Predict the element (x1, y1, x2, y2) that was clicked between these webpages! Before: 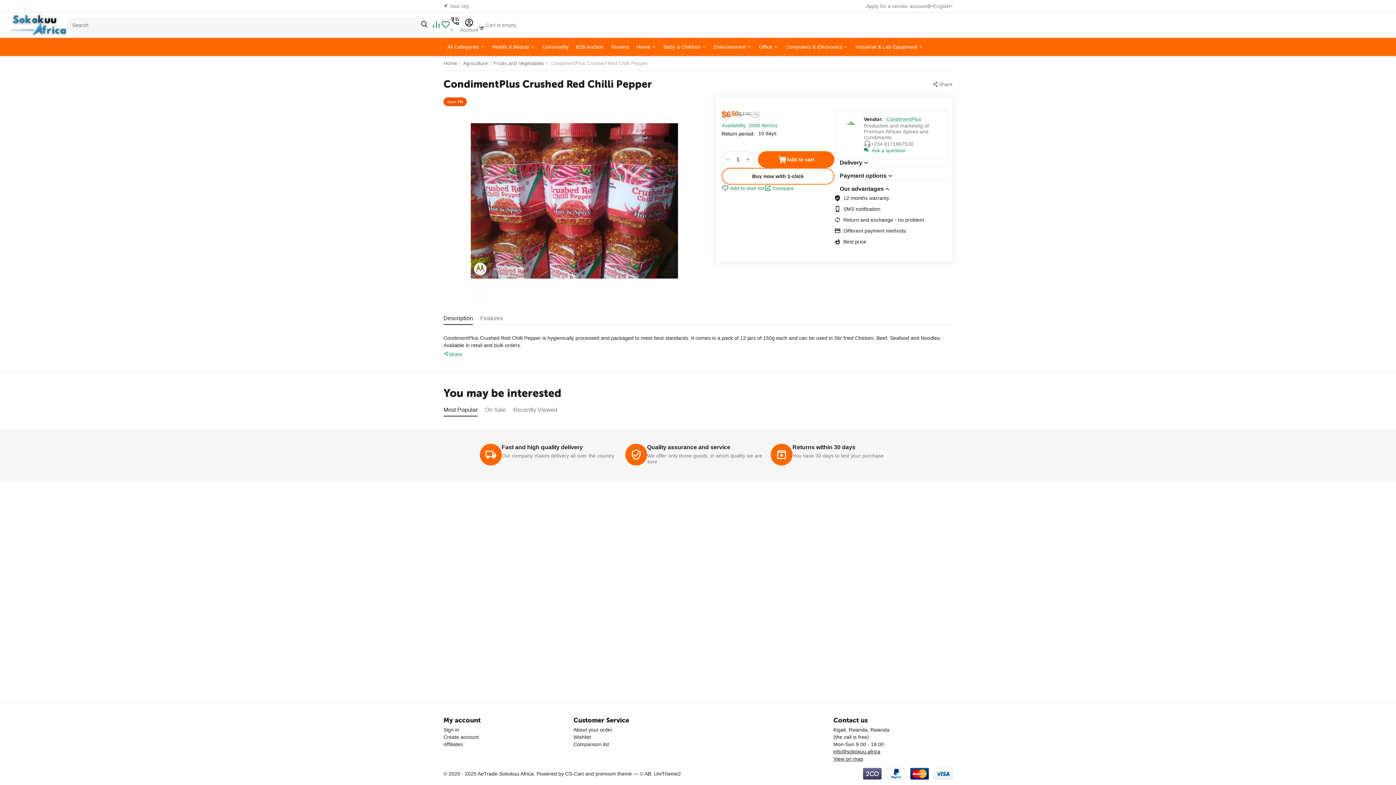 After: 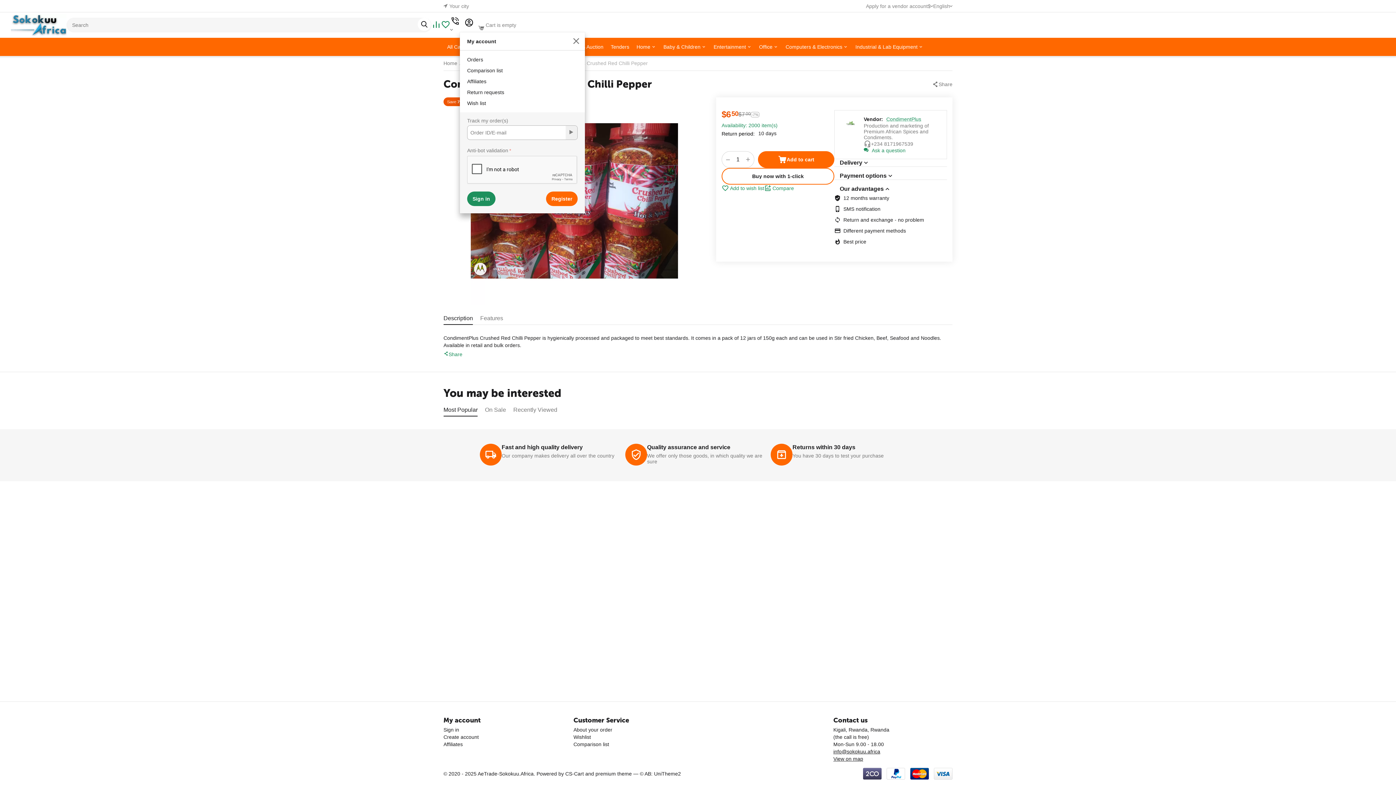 Action: bbox: (460, 17, 478, 32) label: Account